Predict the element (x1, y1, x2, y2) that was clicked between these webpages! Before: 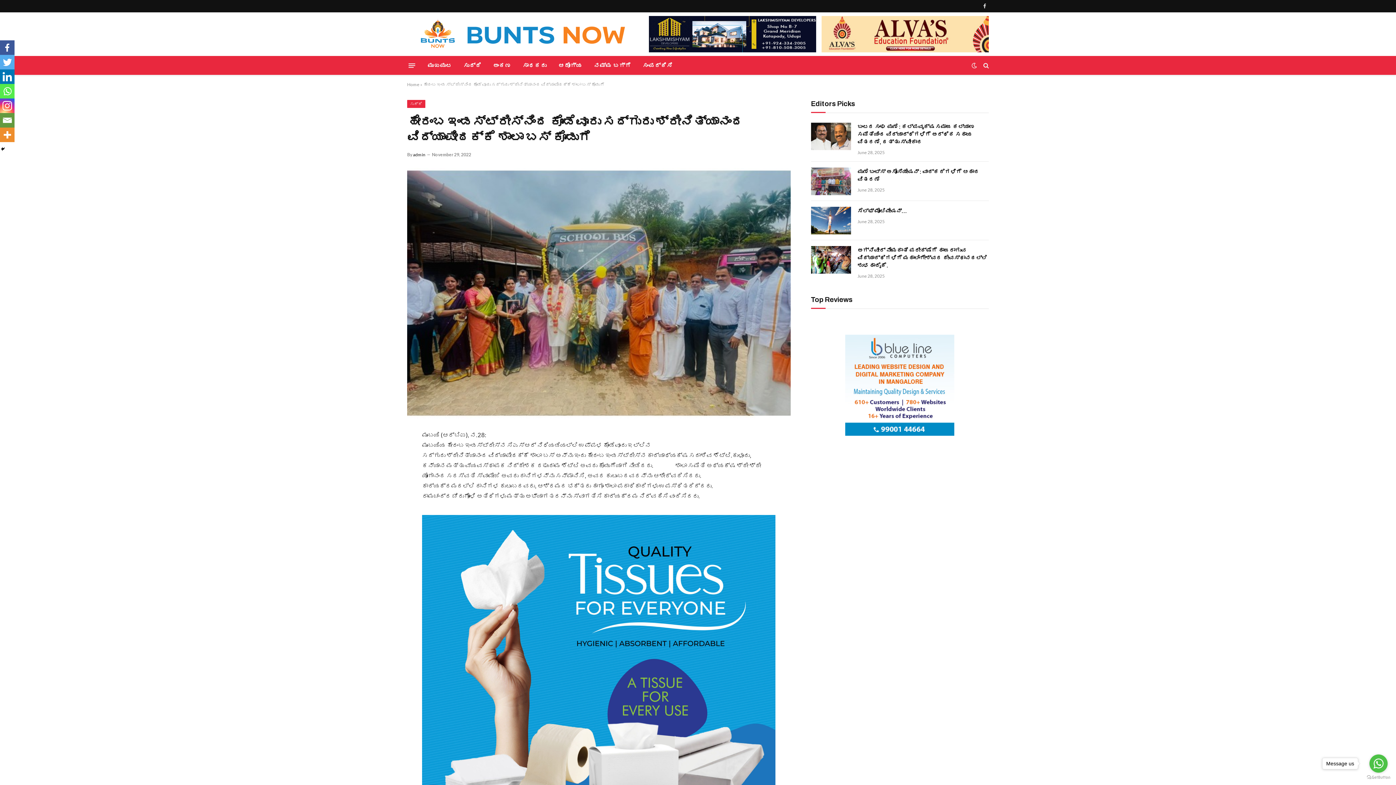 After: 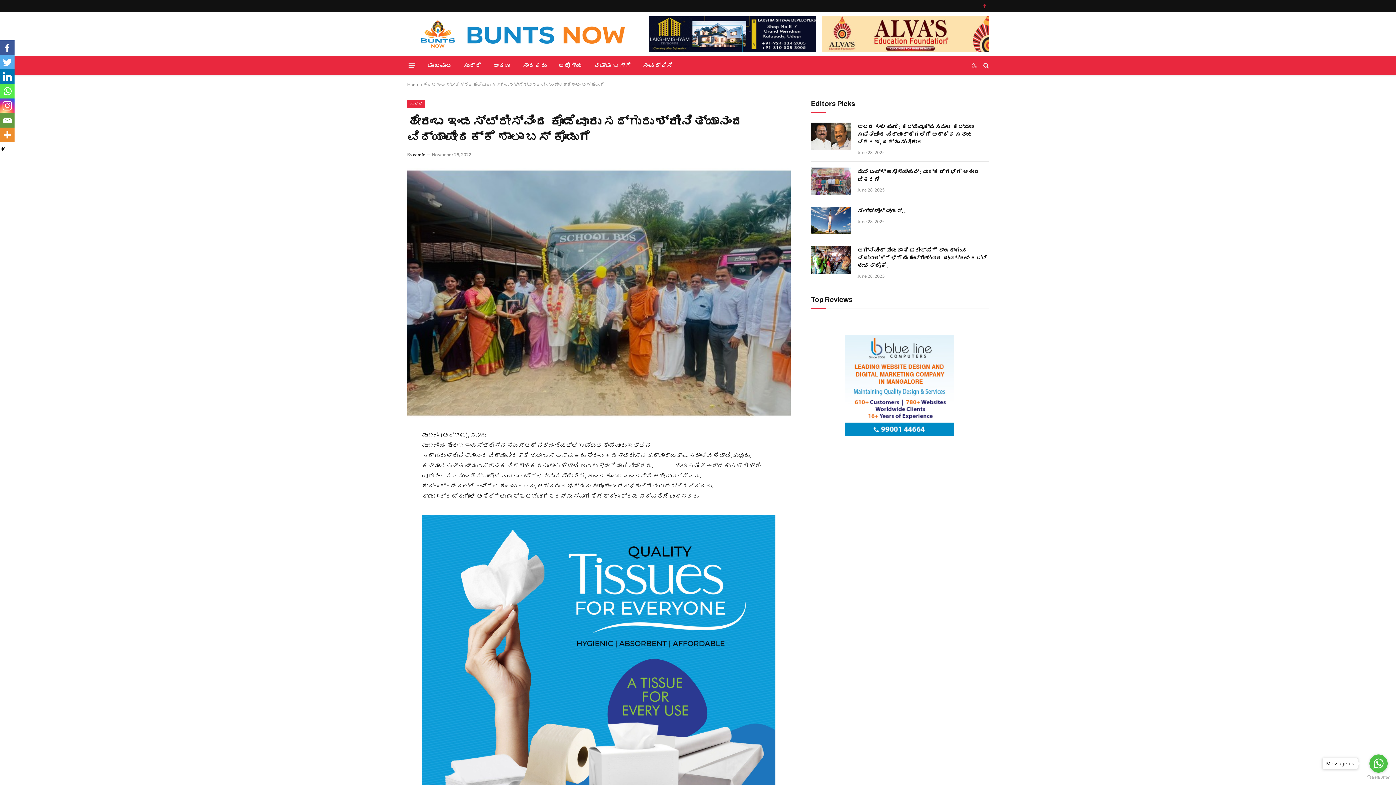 Action: bbox: (980, 0, 989, 12) label: Facebook